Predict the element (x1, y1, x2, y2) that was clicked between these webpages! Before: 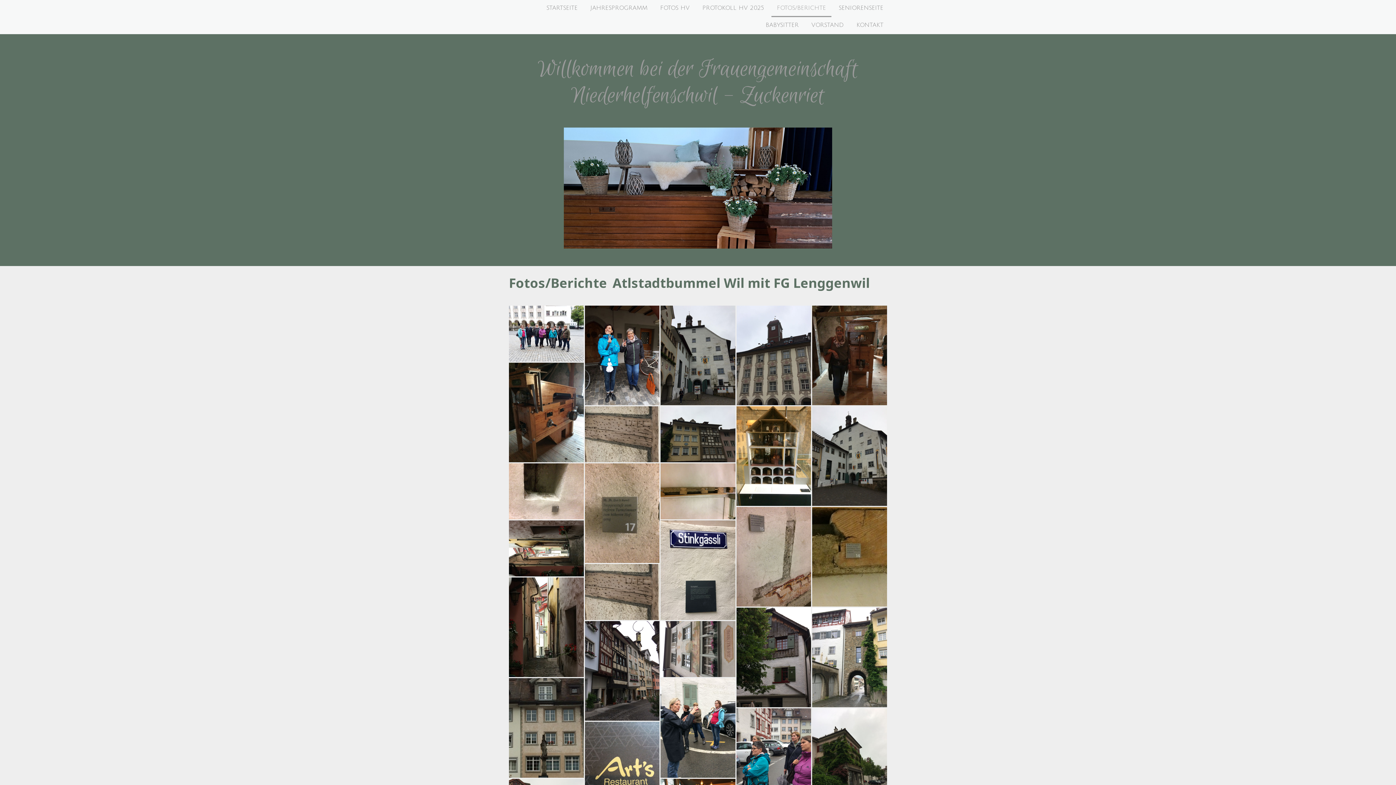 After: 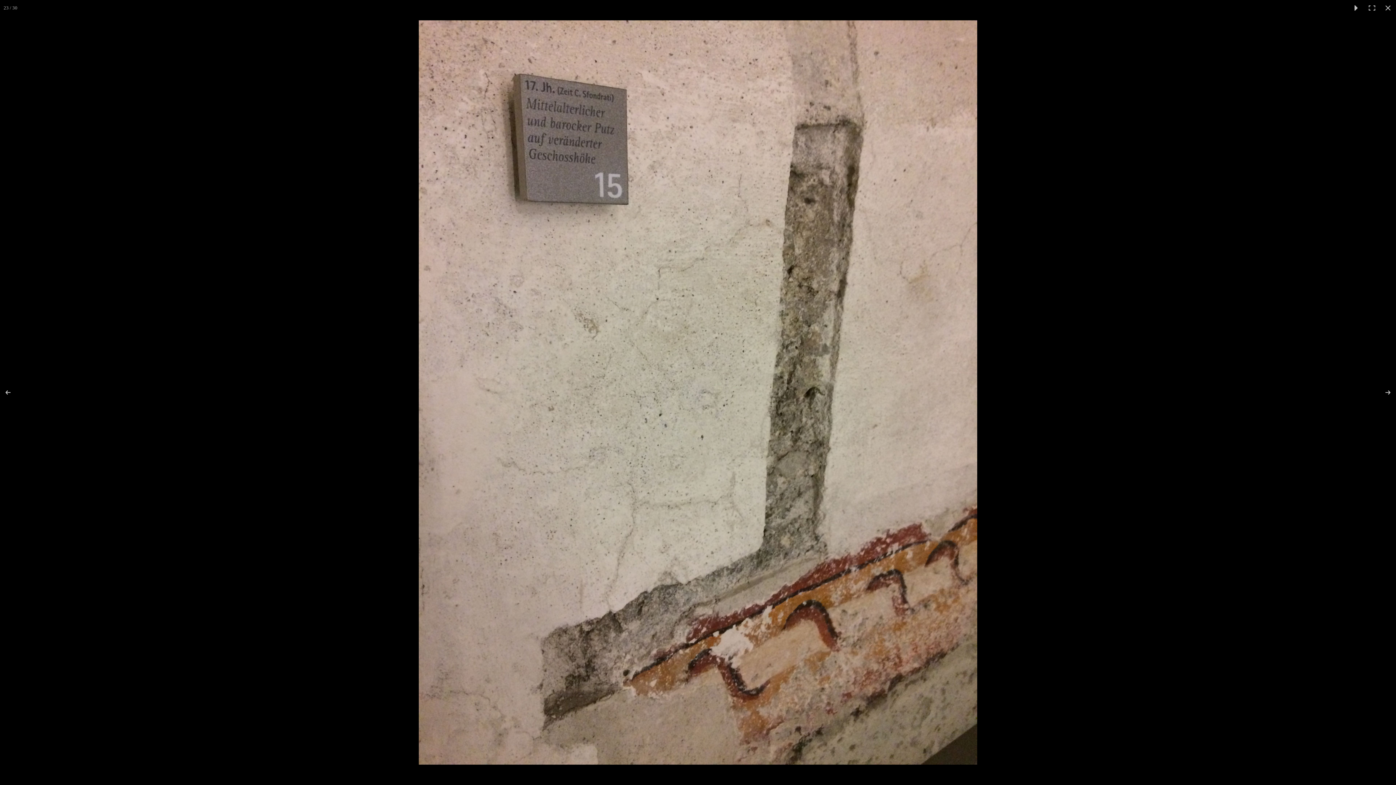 Action: bbox: (736, 507, 811, 606)